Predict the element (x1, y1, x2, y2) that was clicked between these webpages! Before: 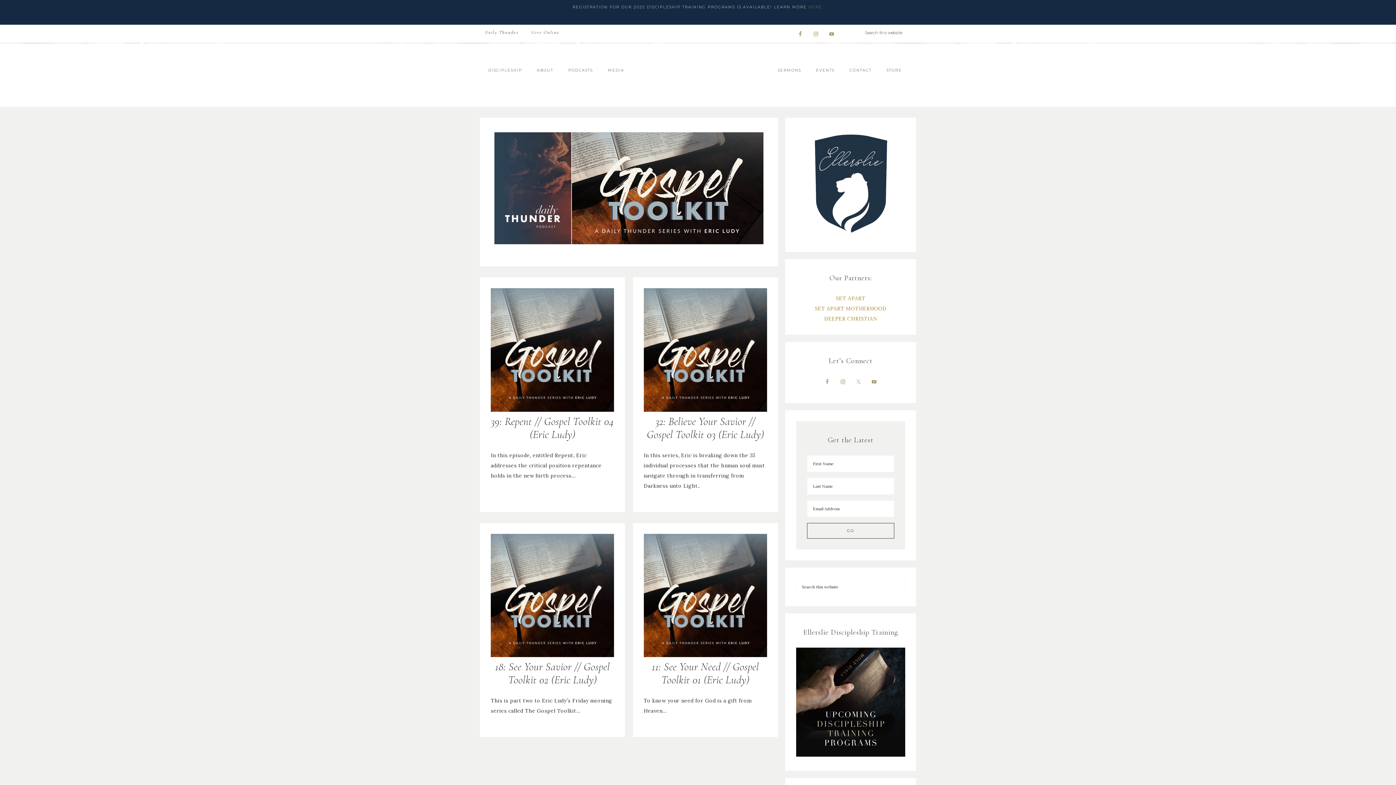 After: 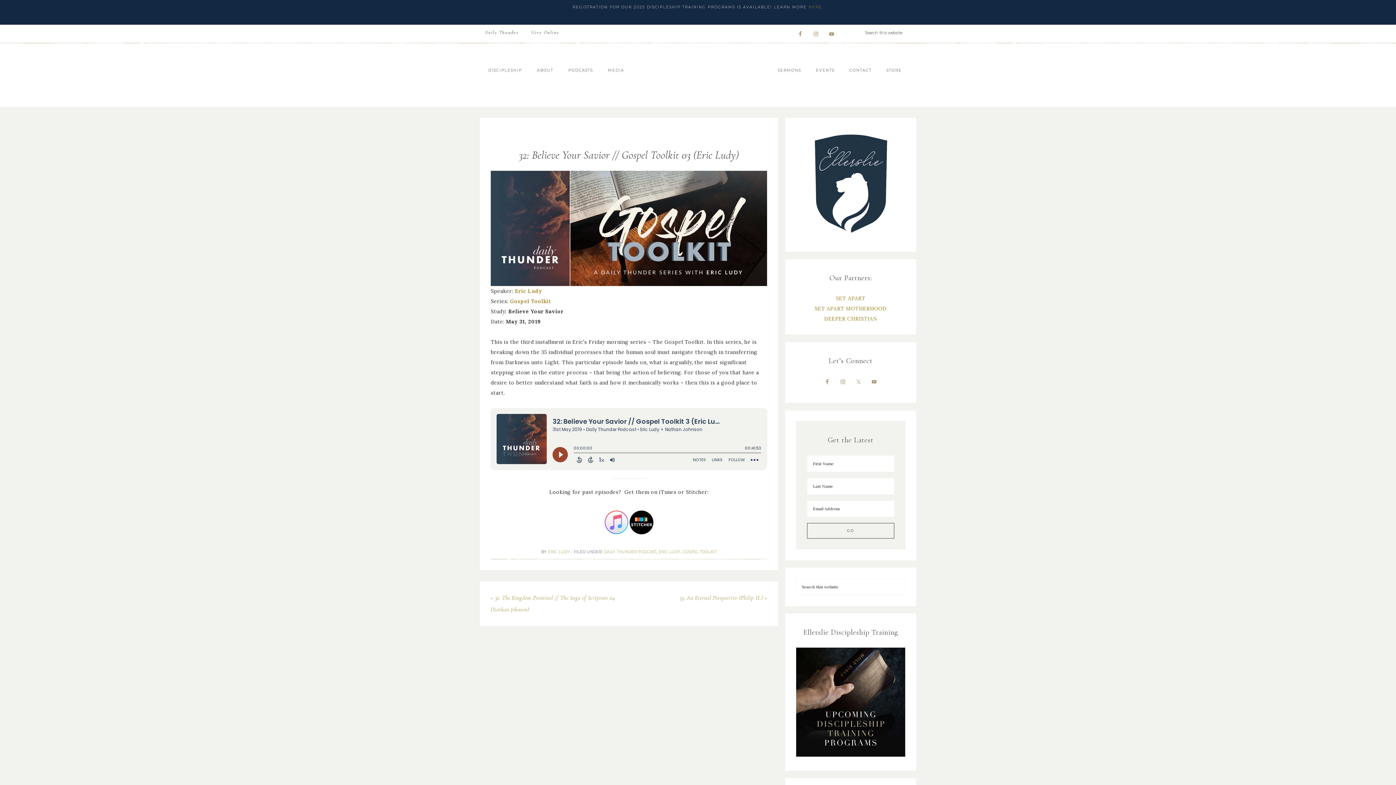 Action: bbox: (646, 414, 764, 441) label: 32: Believe Your Savior // Gospel Toolkit 03 (Eric Ludy)